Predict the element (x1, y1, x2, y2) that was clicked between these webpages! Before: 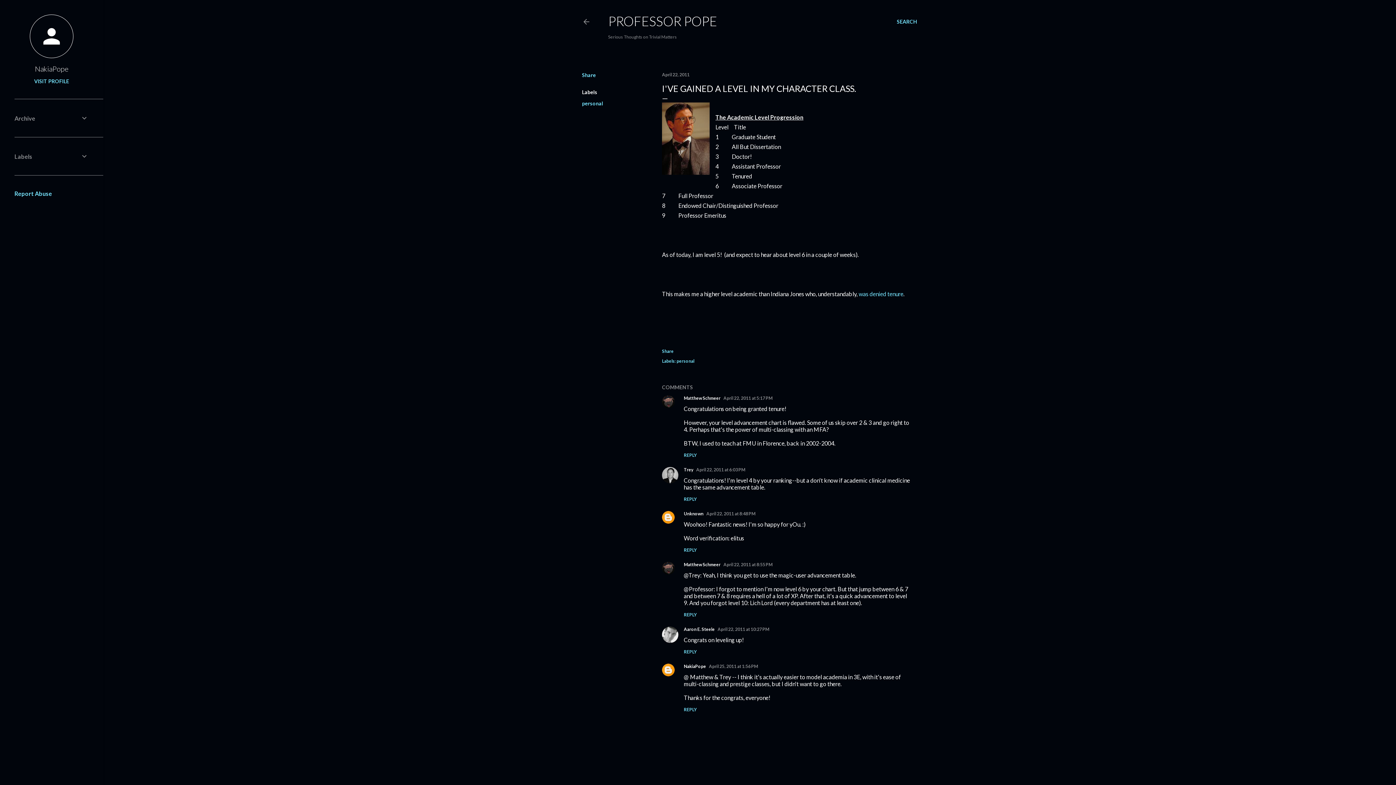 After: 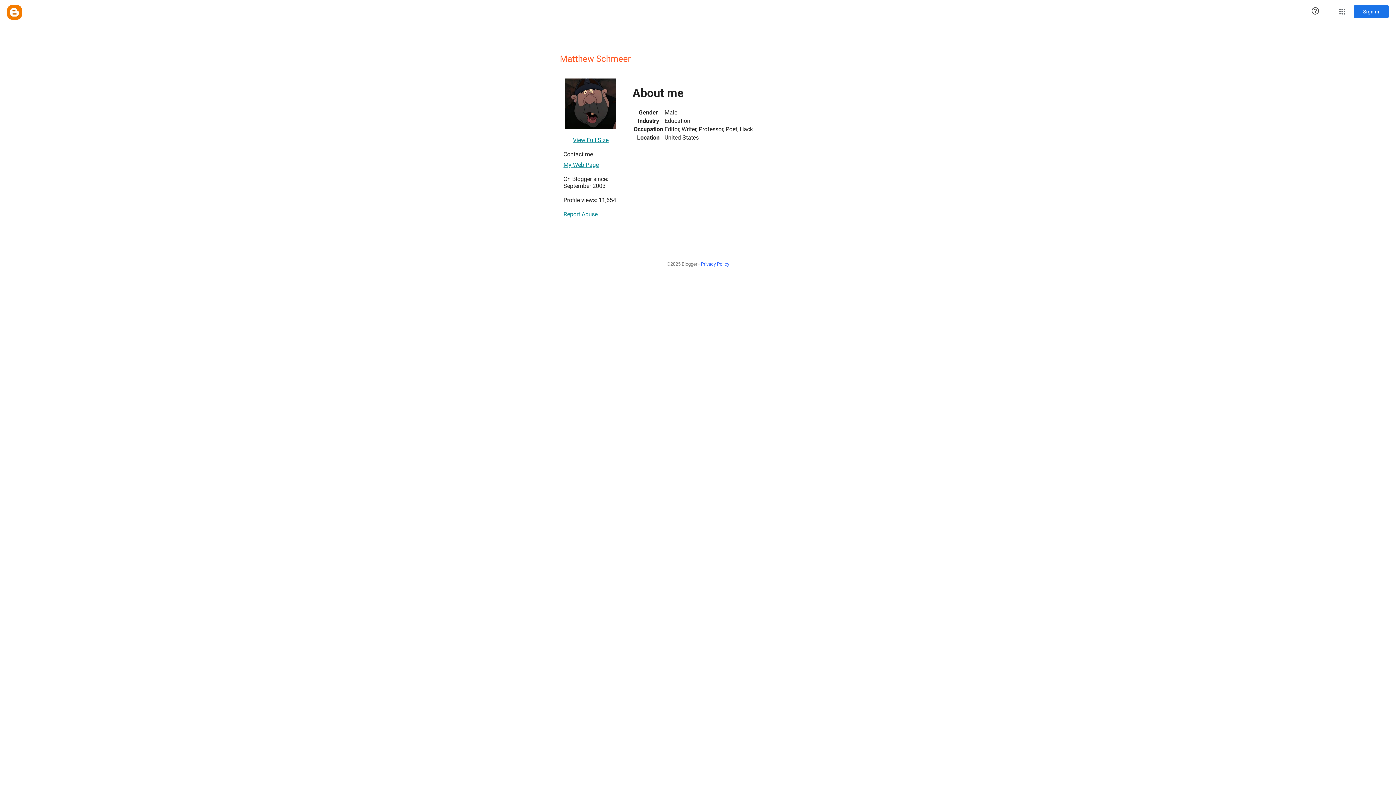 Action: label: Matthew Schmeer bbox: (684, 562, 720, 567)